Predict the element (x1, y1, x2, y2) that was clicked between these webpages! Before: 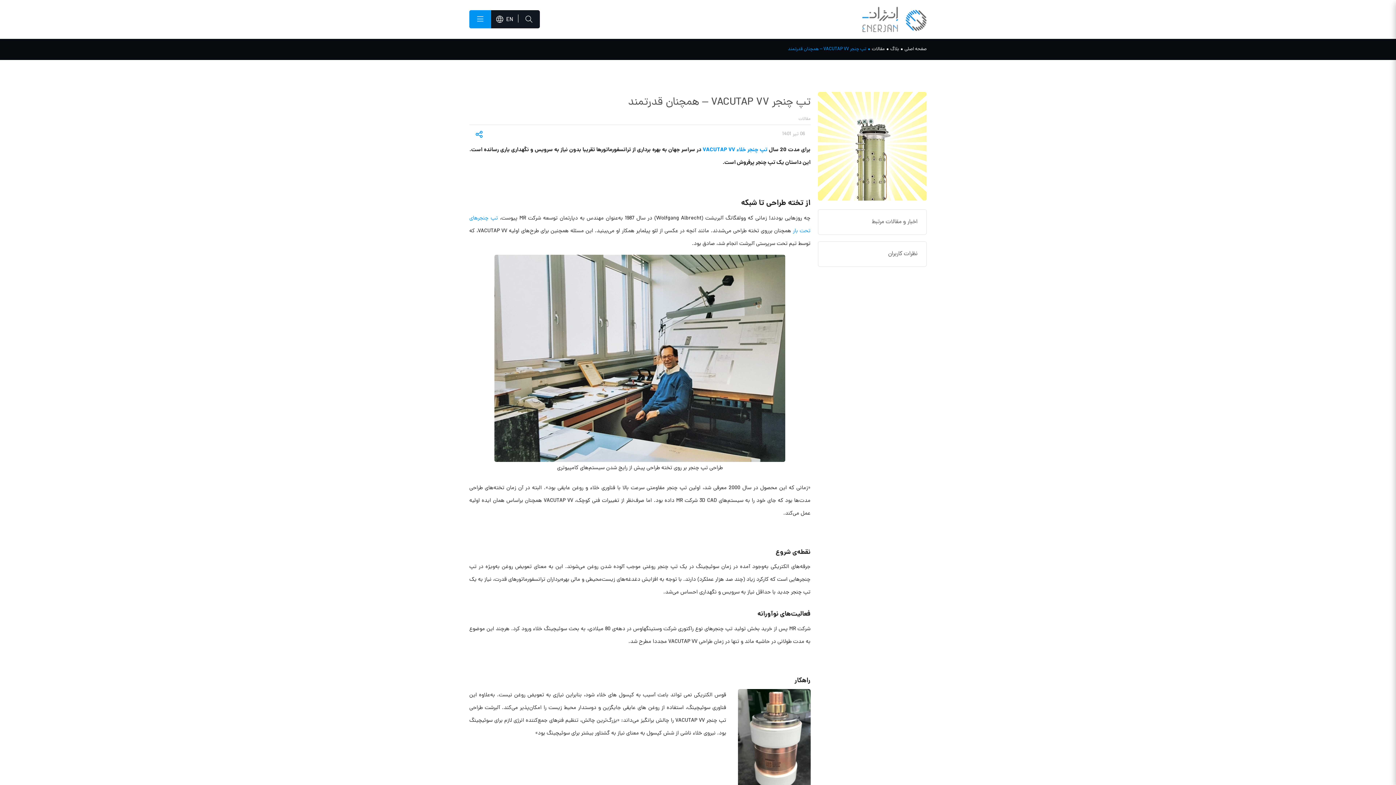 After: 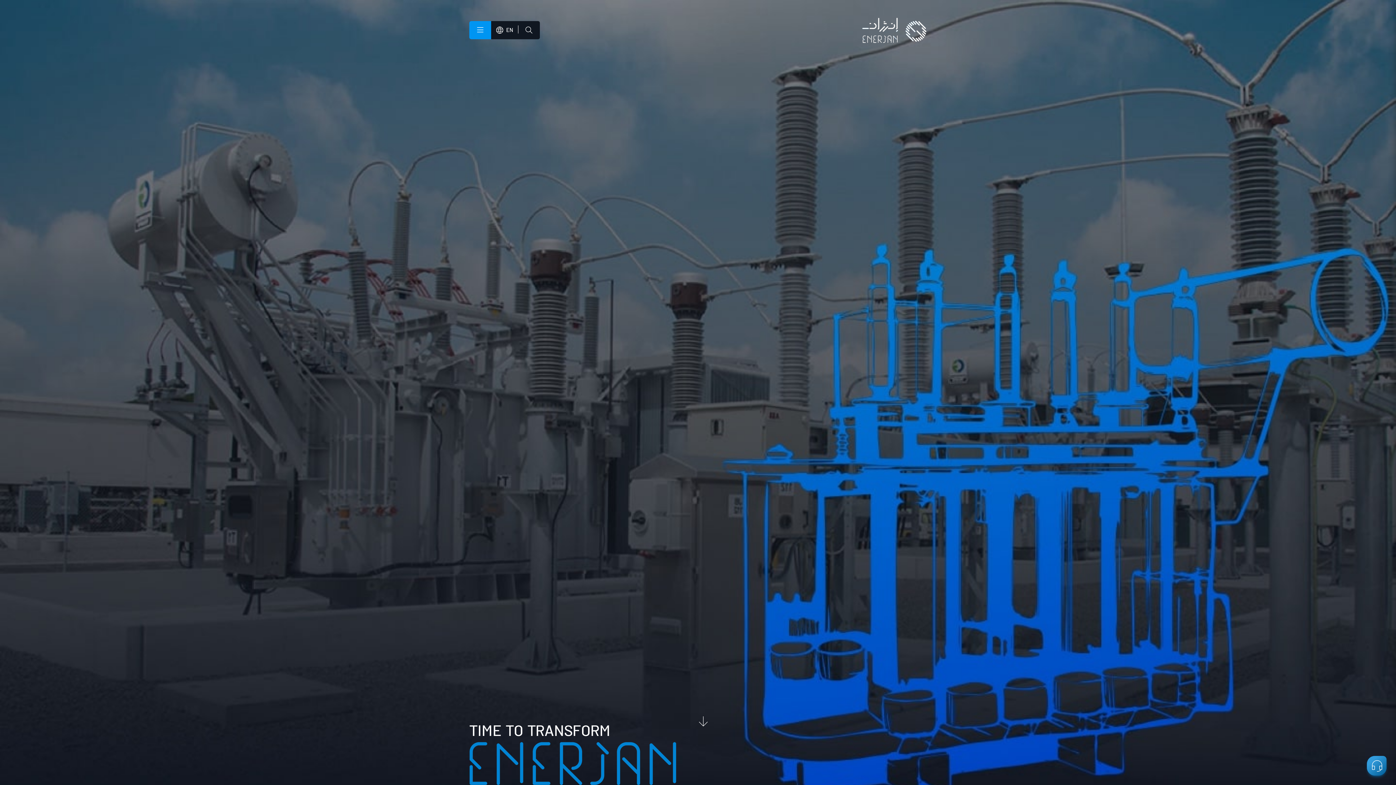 Action: bbox: (904, 44, 926, 54) label: صفحه اصلی